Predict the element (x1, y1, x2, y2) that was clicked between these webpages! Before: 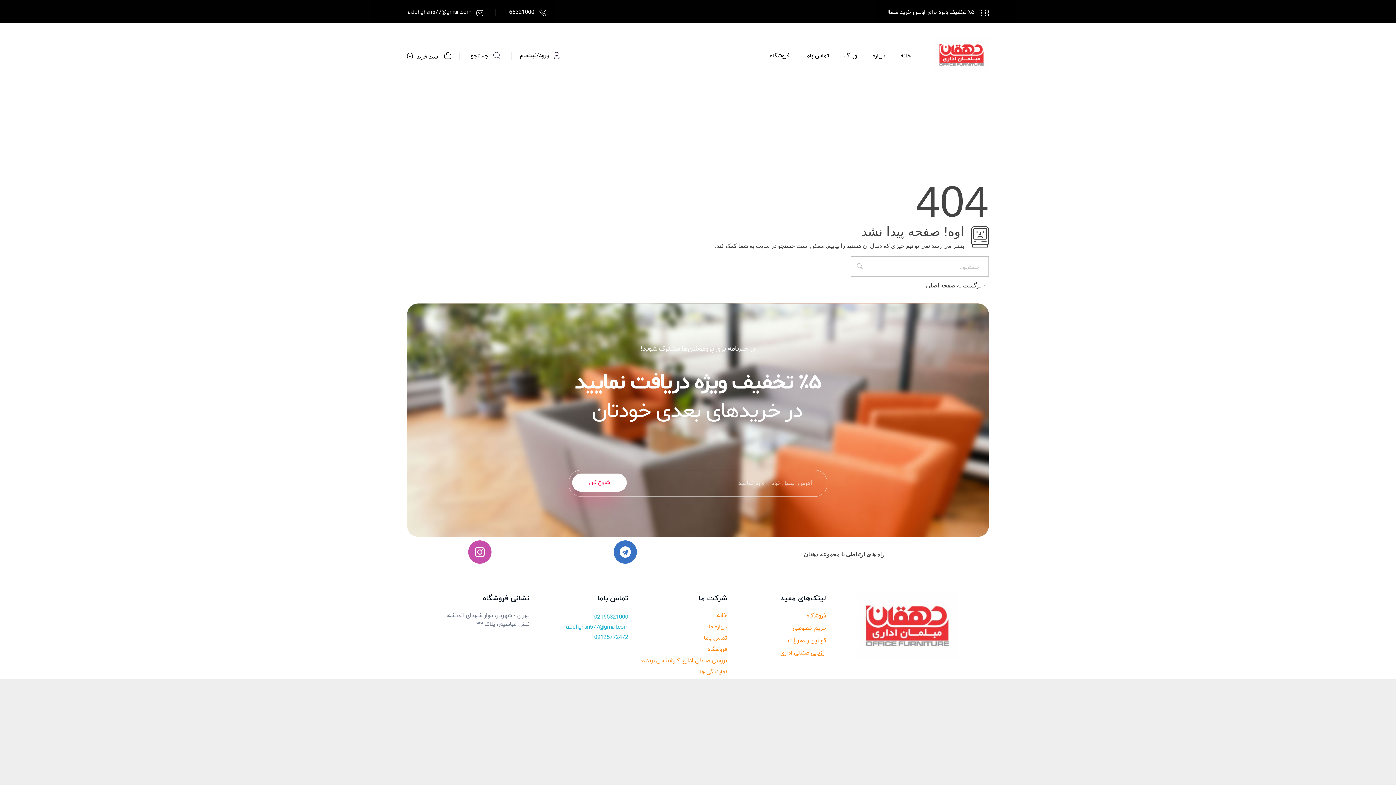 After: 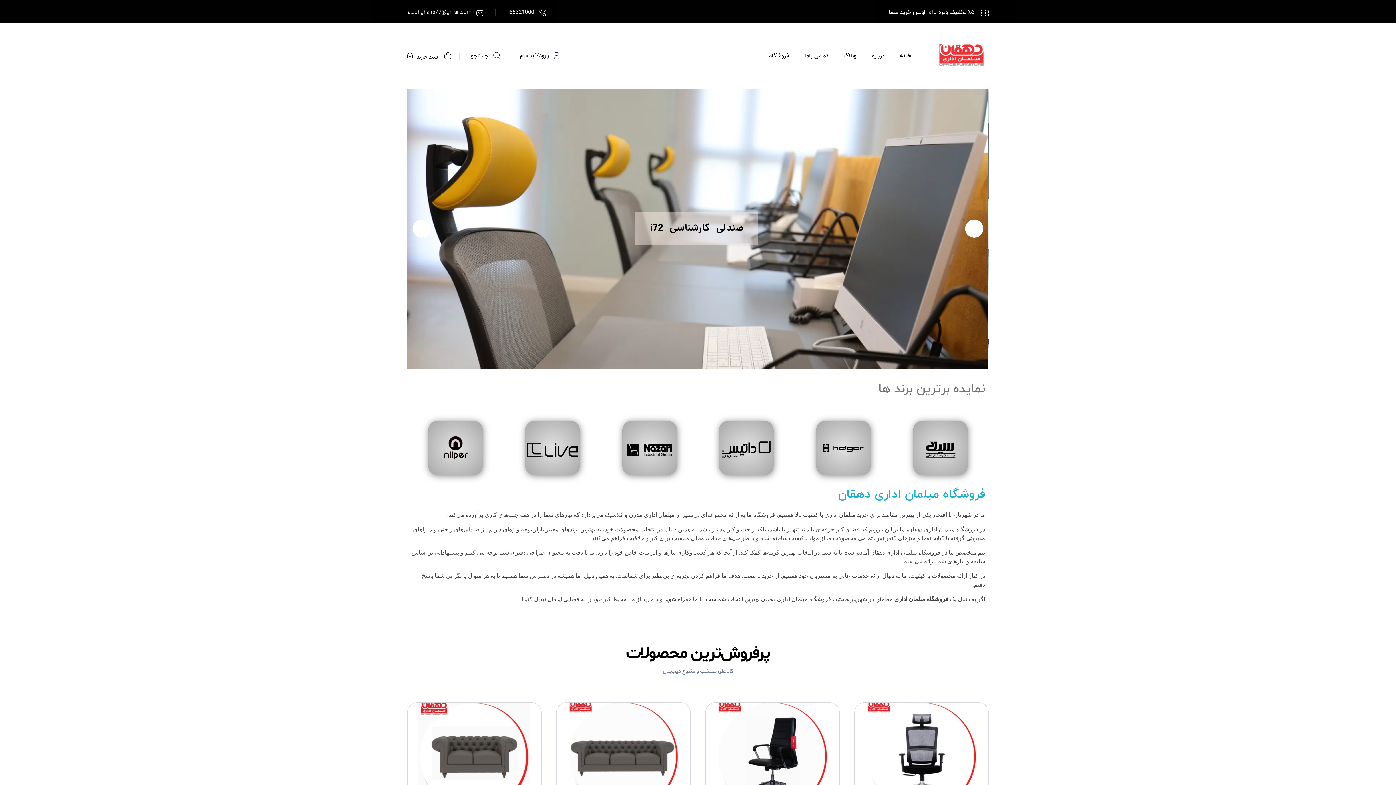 Action: bbox: (926, 281, 989, 288) label:  برگشت به صفحه اصلی